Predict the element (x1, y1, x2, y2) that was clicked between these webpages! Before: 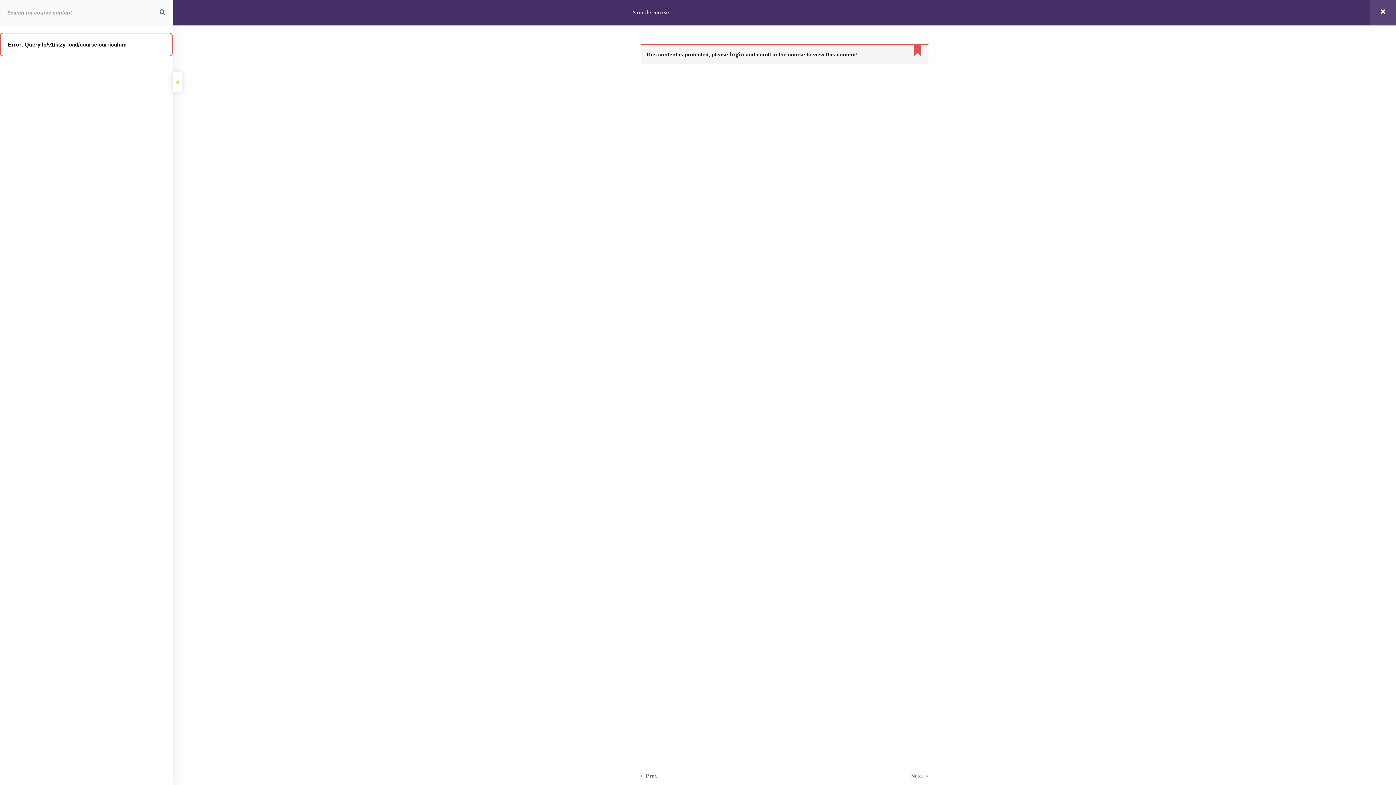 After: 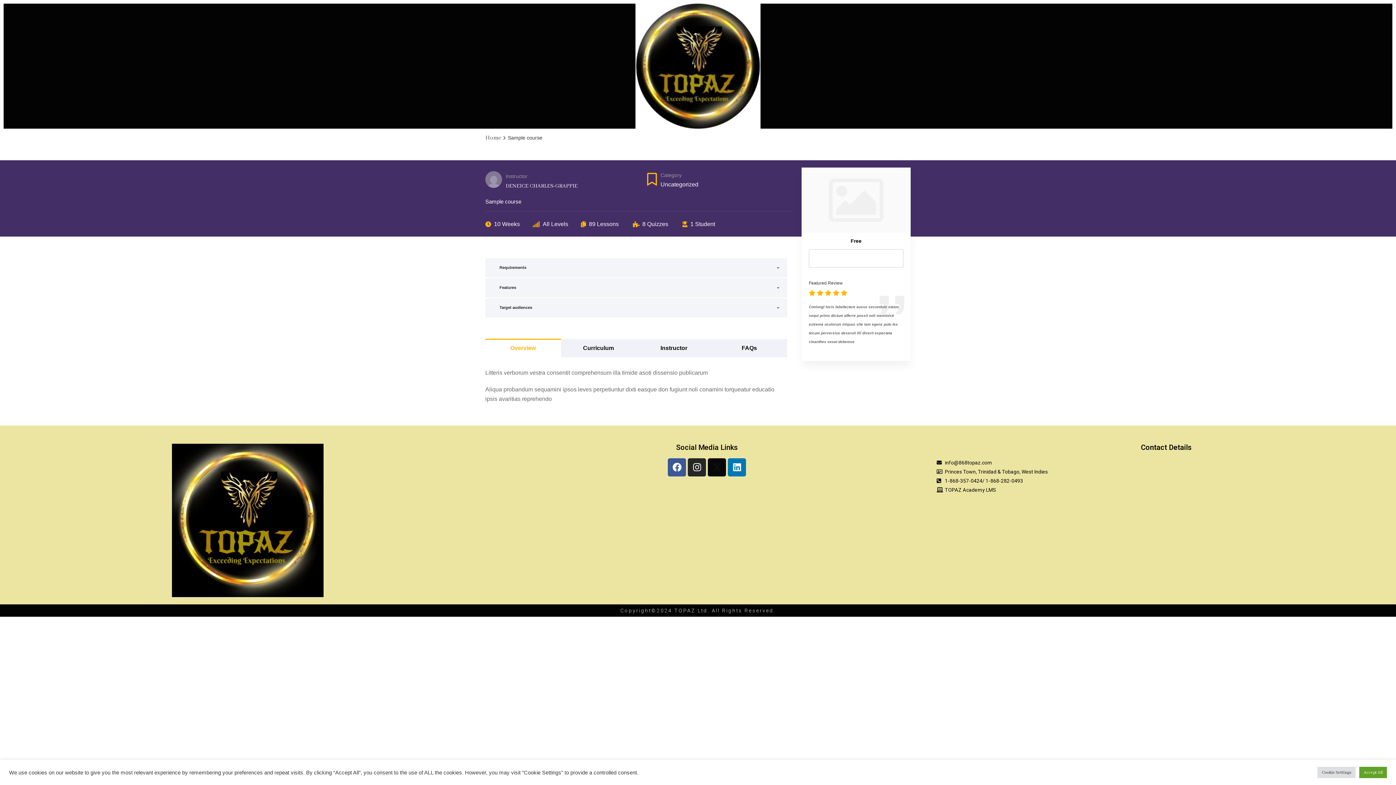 Action: label: Sample course bbox: (632, 0, 669, 25)